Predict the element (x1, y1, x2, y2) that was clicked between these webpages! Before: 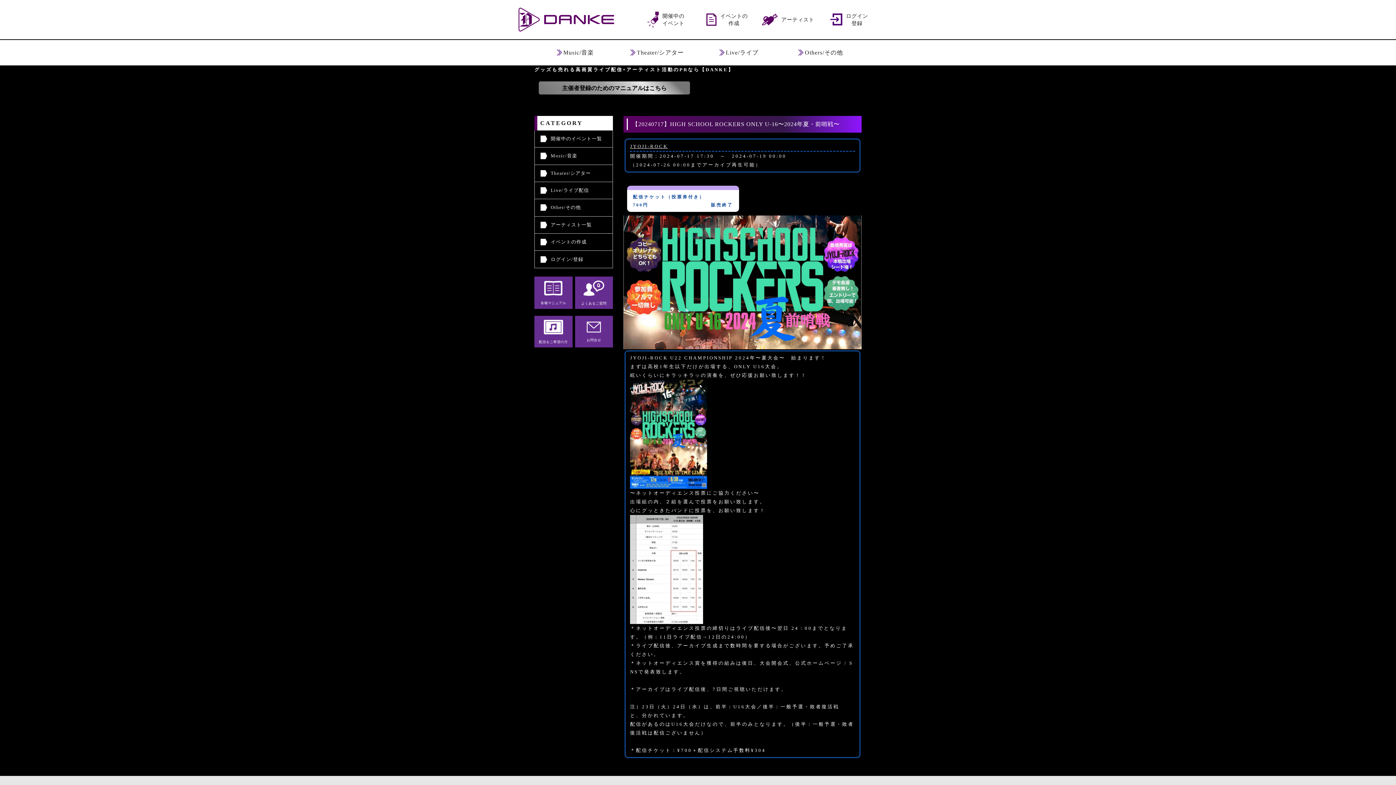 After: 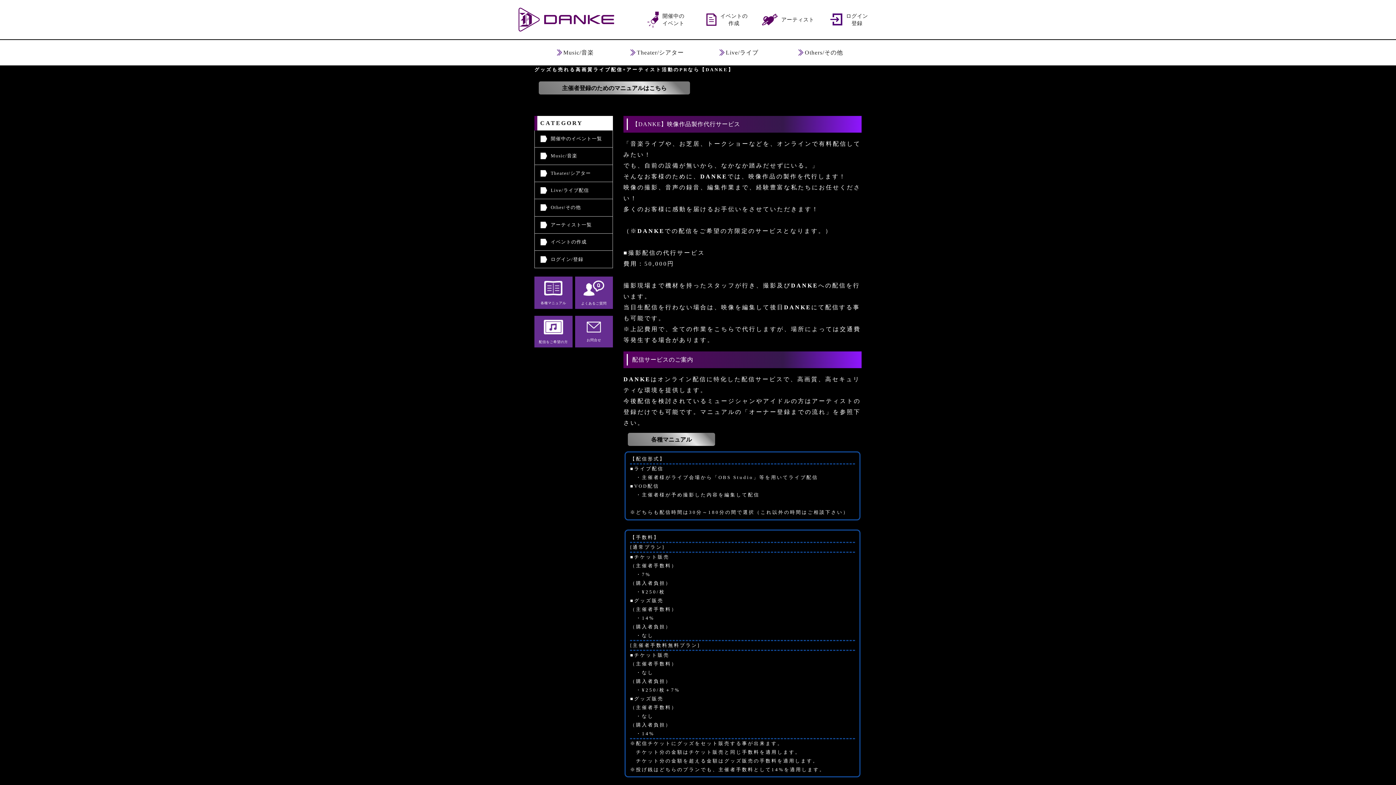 Action: bbox: (534, 315, 572, 347) label: 配信をご希望の方